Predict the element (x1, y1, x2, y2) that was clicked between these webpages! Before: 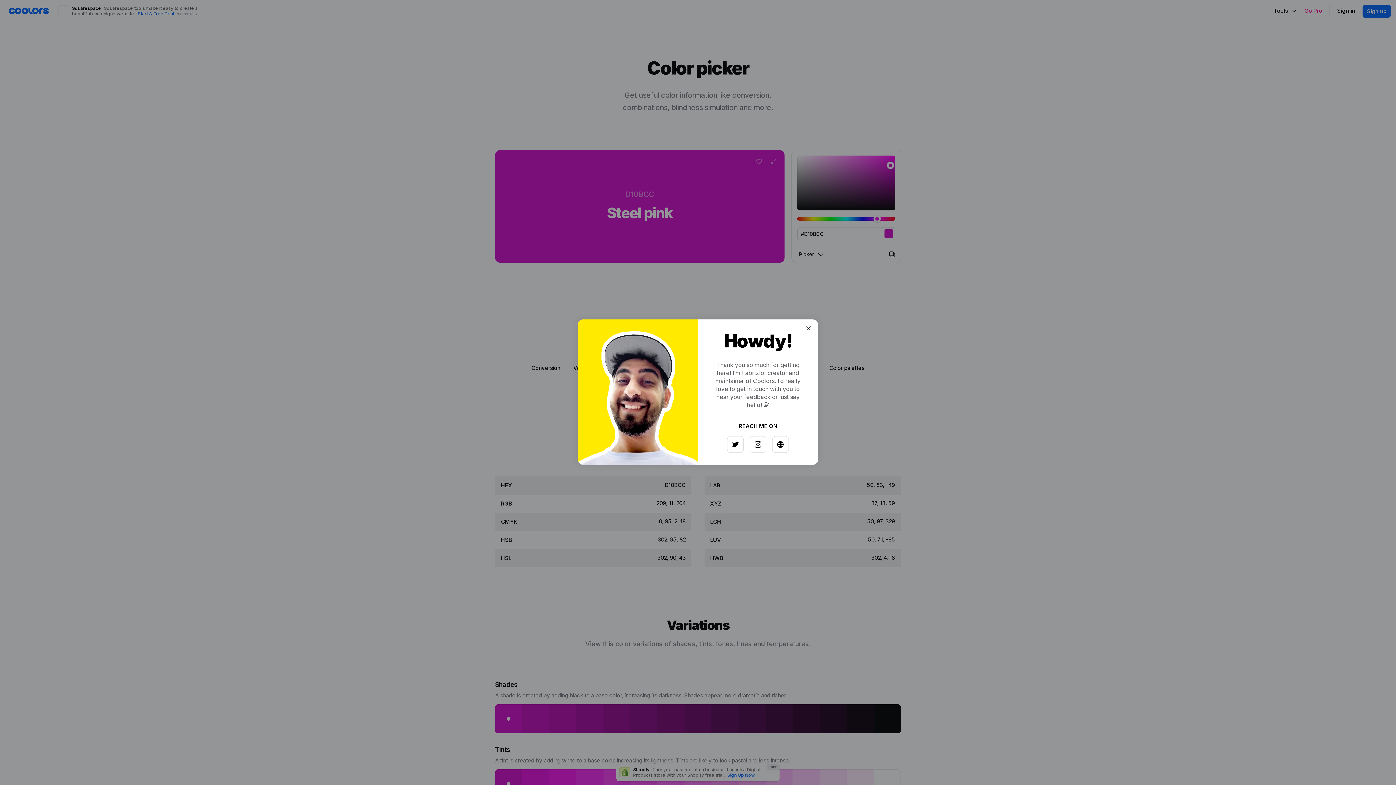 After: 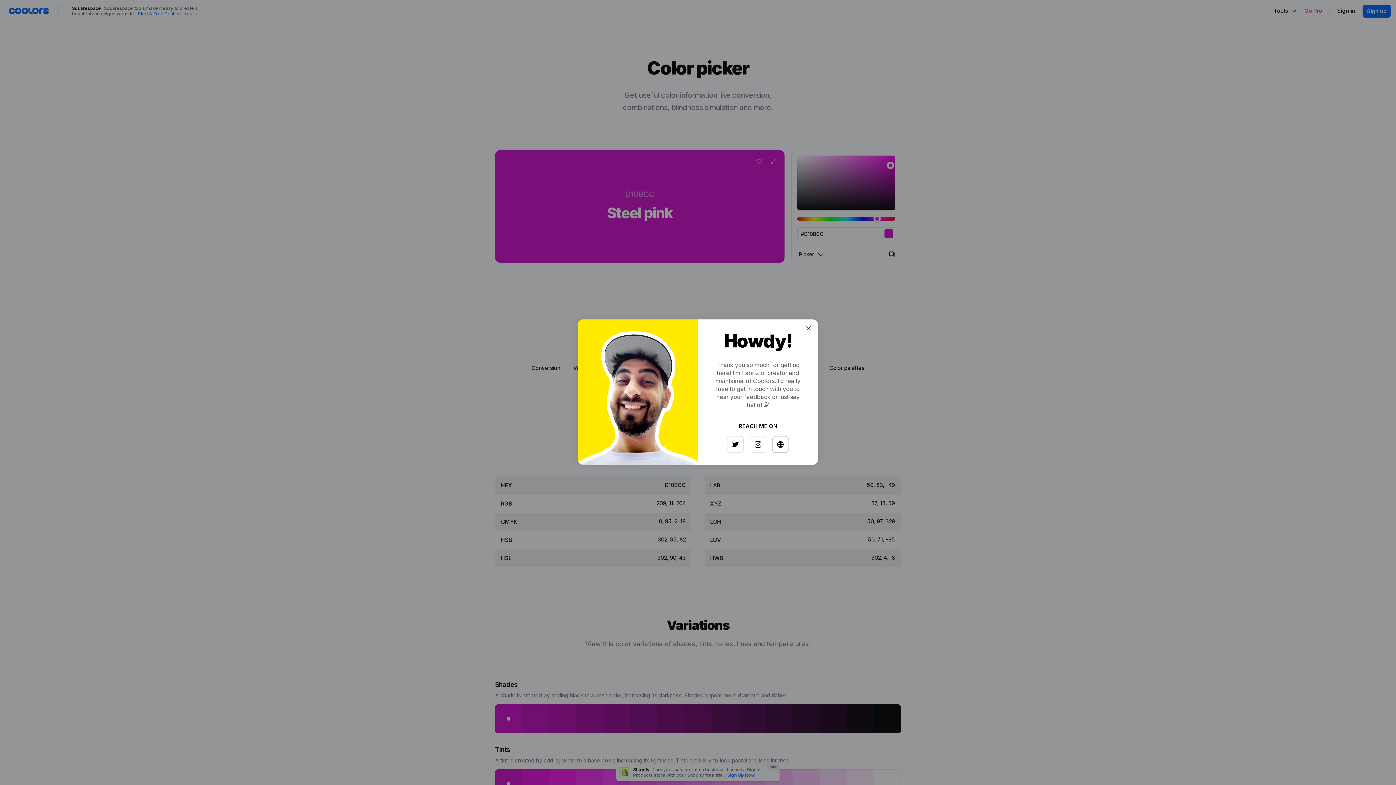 Action: bbox: (768, 433, 784, 449)